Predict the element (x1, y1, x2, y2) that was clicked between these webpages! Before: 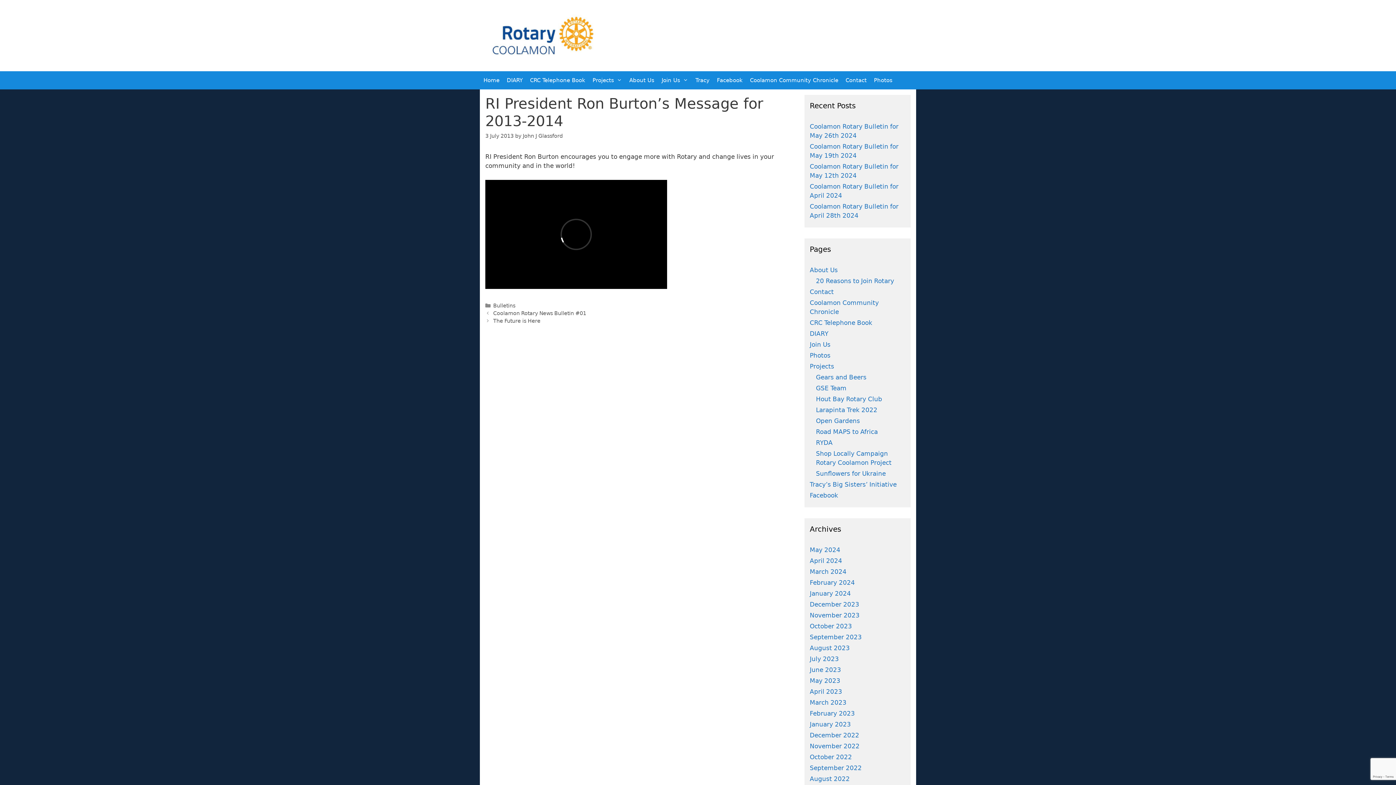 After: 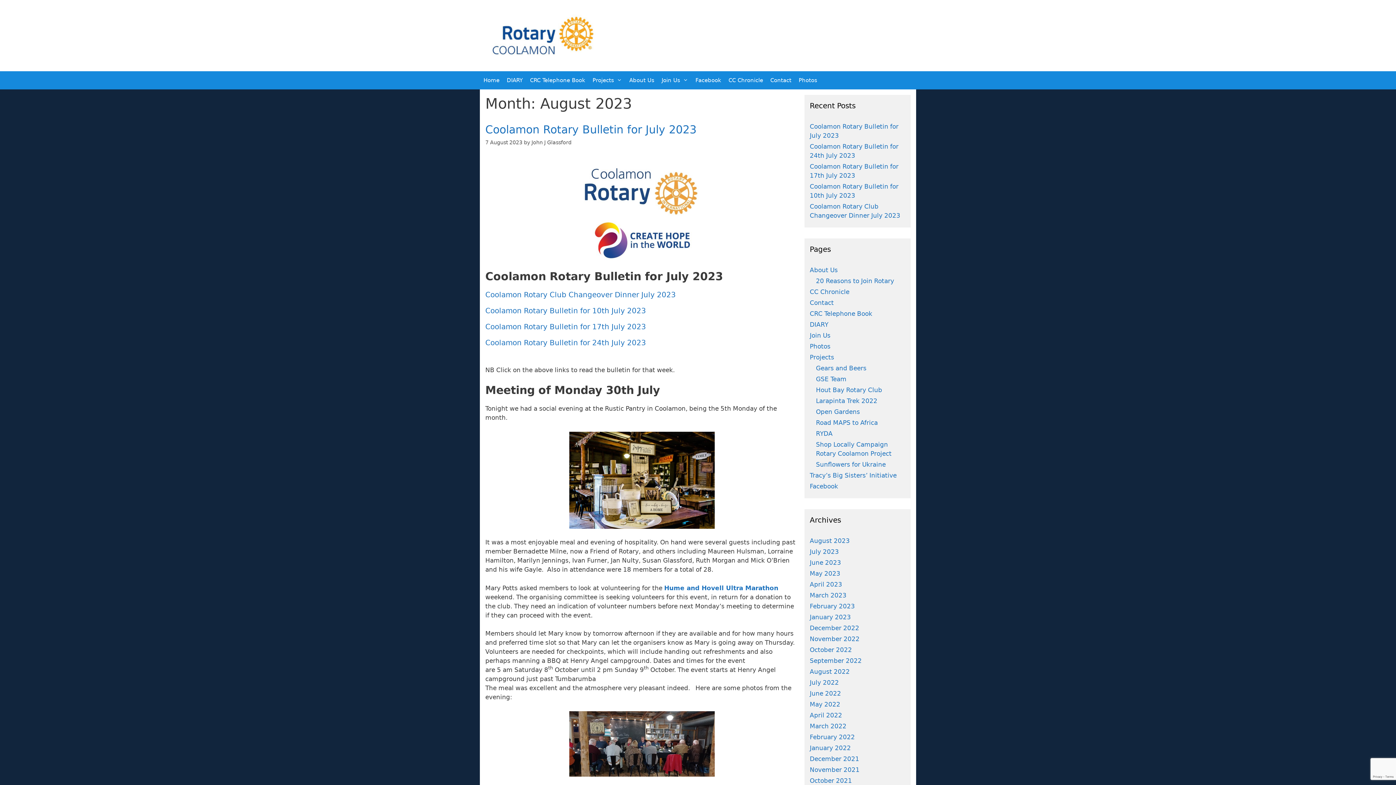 Action: bbox: (810, 644, 850, 652) label: August 2023